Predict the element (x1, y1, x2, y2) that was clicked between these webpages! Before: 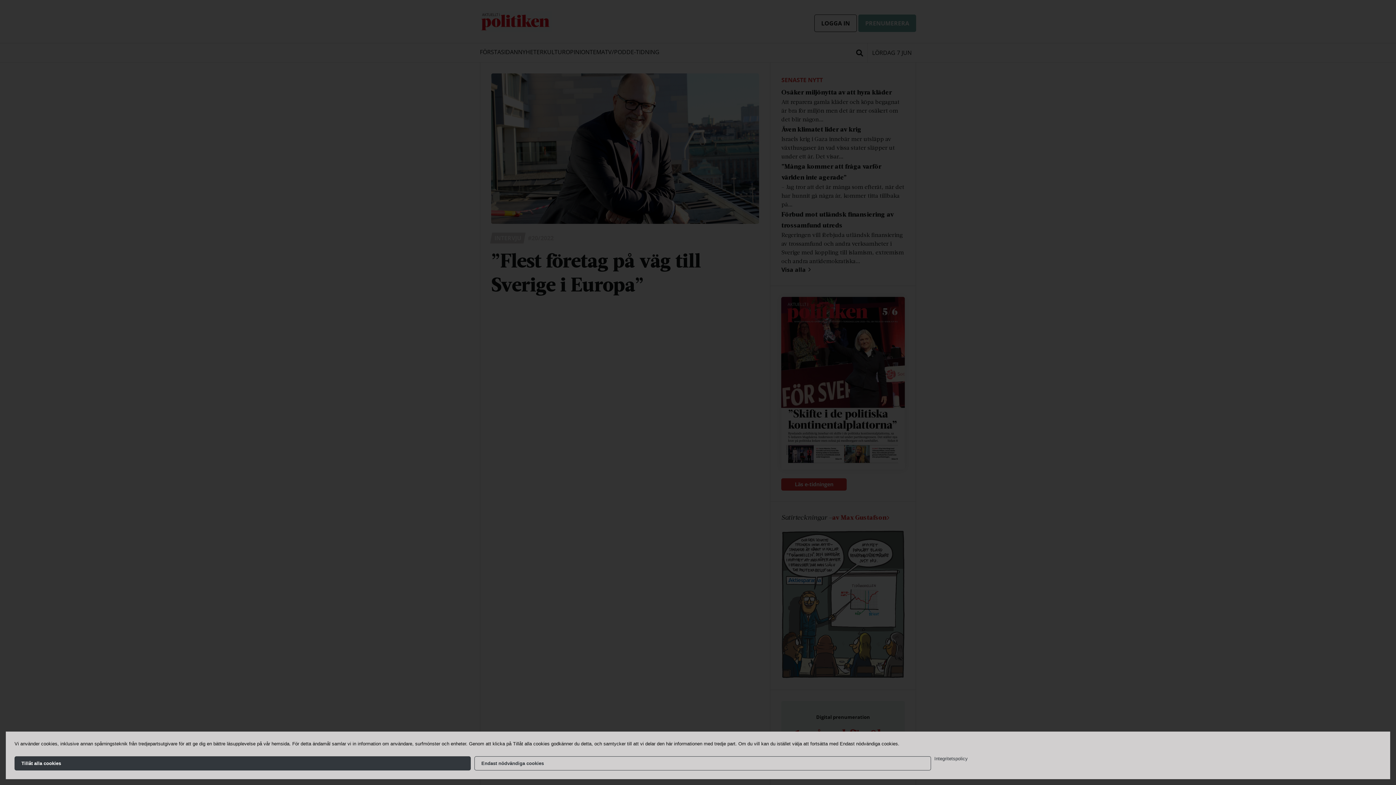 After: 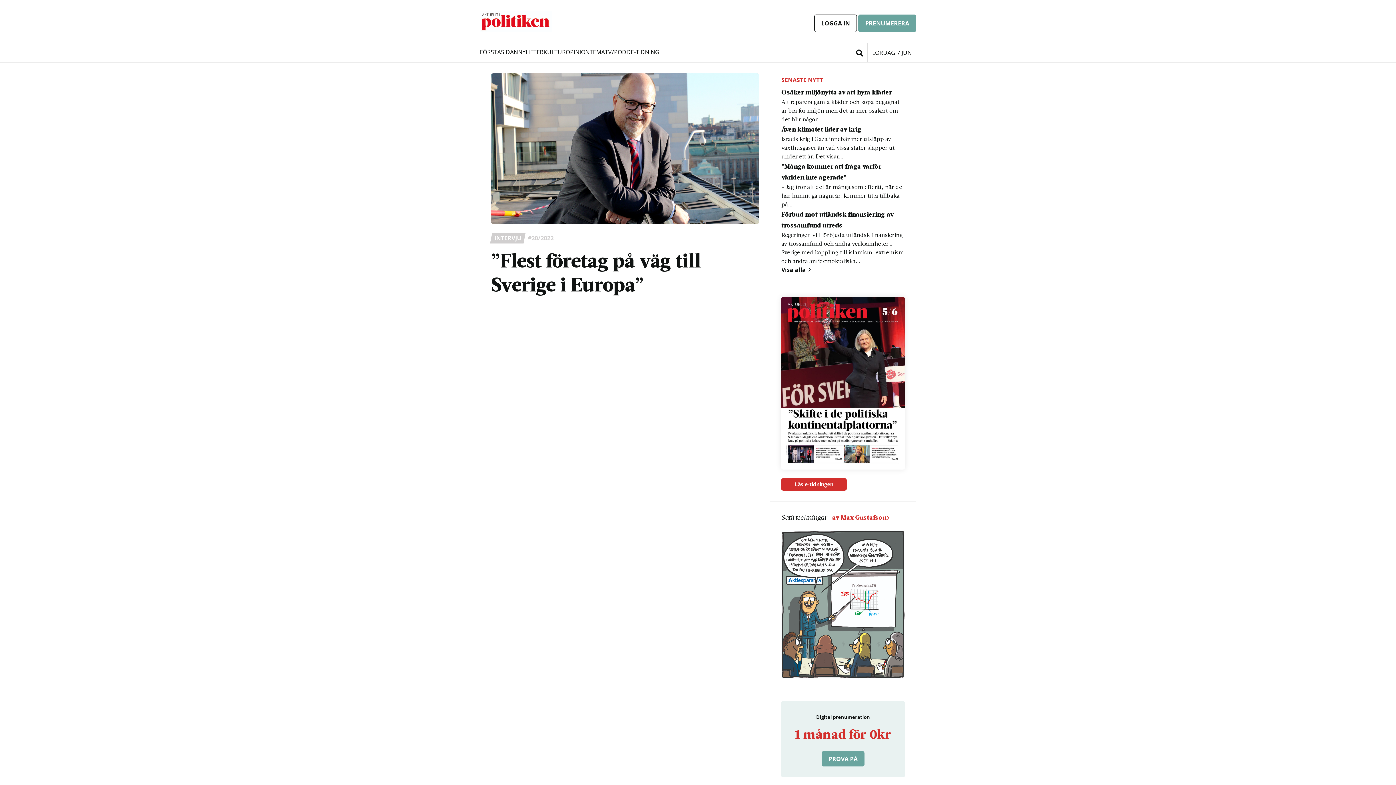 Action: label: Tillåt alla cookies bbox: (14, 756, 471, 770)